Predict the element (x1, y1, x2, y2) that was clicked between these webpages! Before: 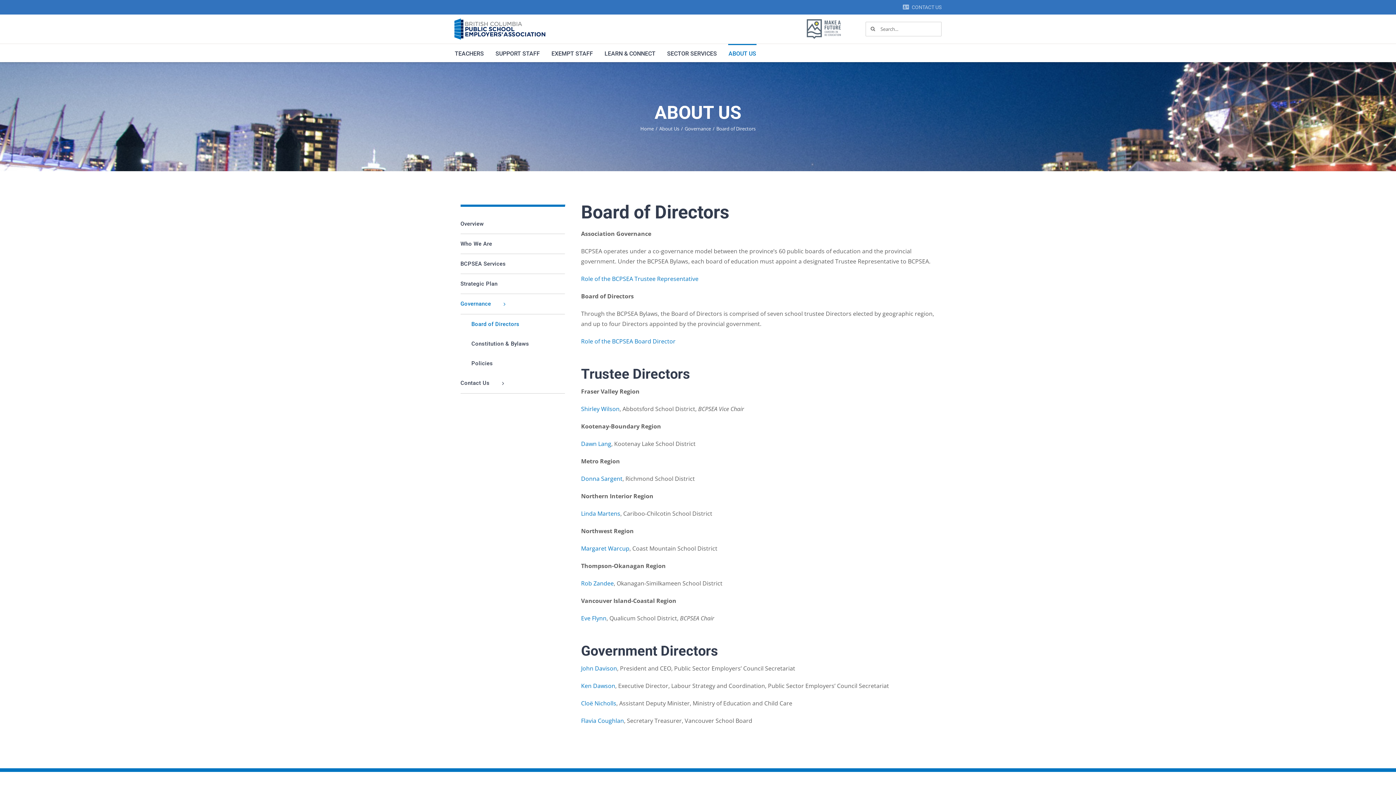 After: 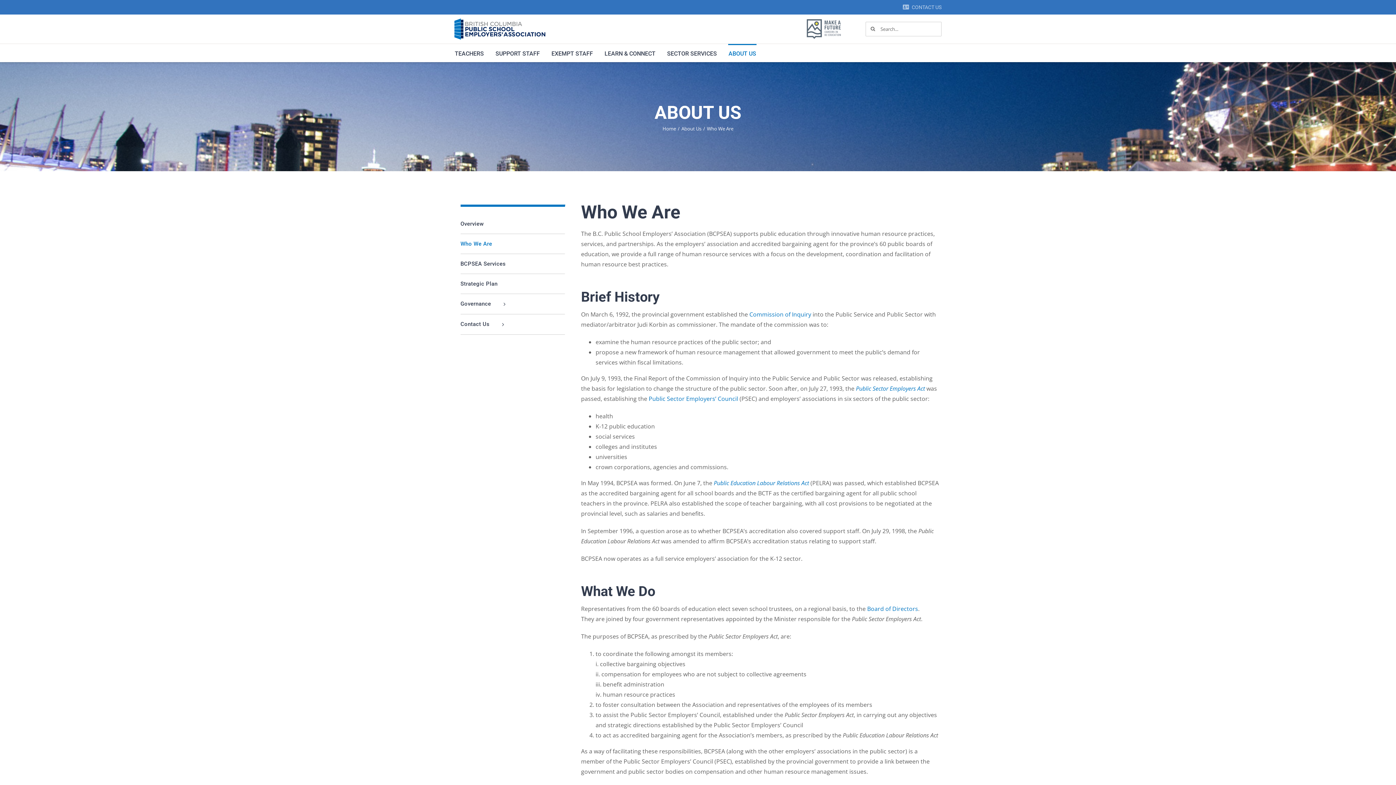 Action: label: Who We Are bbox: (460, 234, 565, 254)